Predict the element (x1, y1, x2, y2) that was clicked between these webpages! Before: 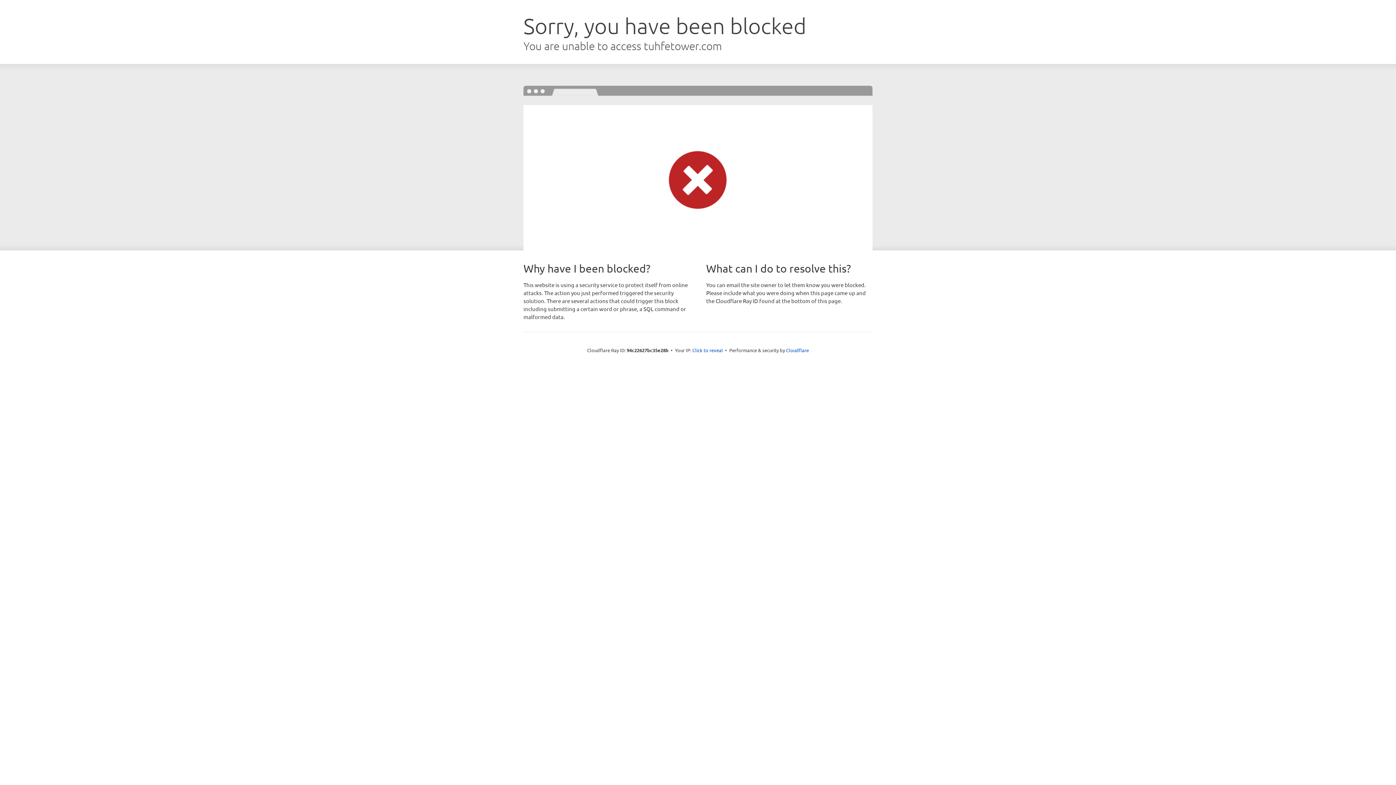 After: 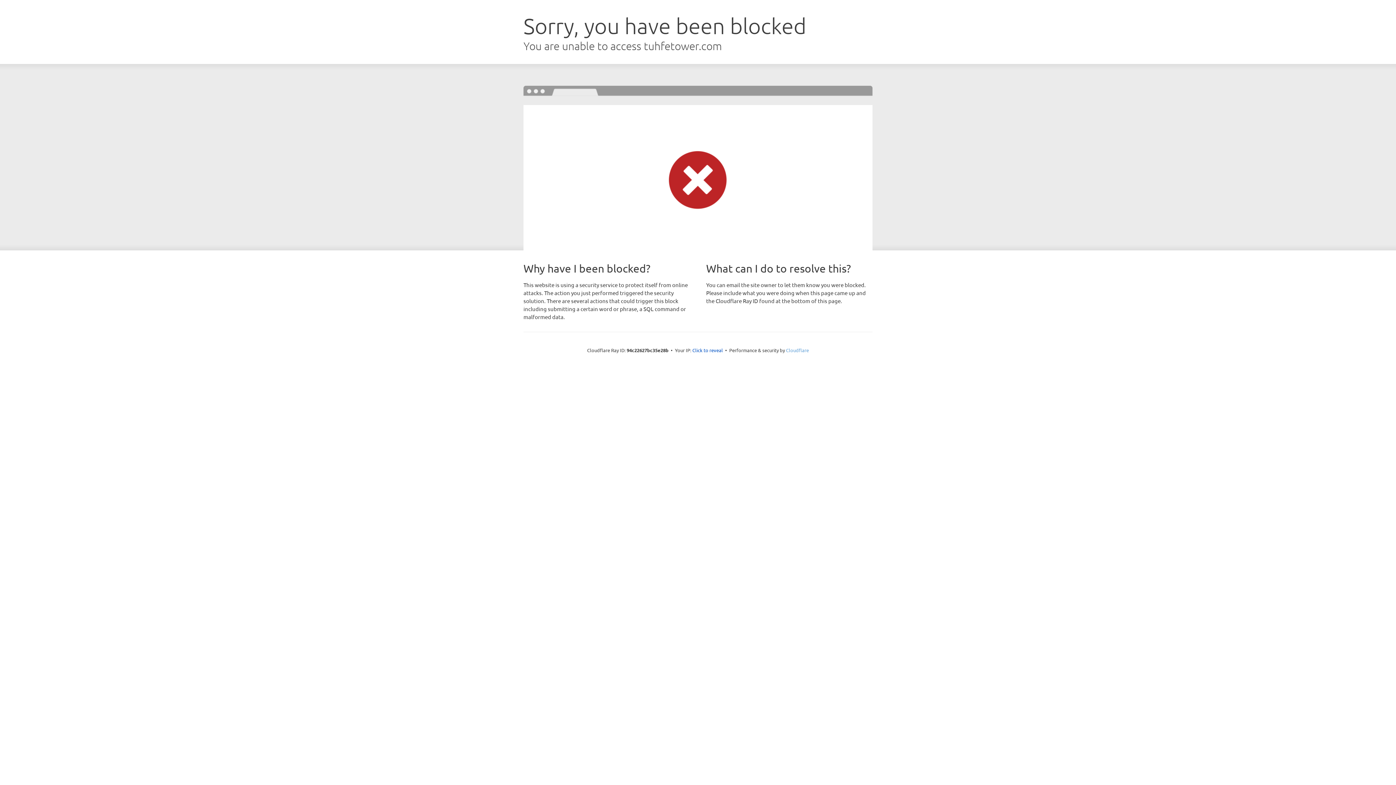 Action: bbox: (786, 347, 809, 353) label: Cloudflare